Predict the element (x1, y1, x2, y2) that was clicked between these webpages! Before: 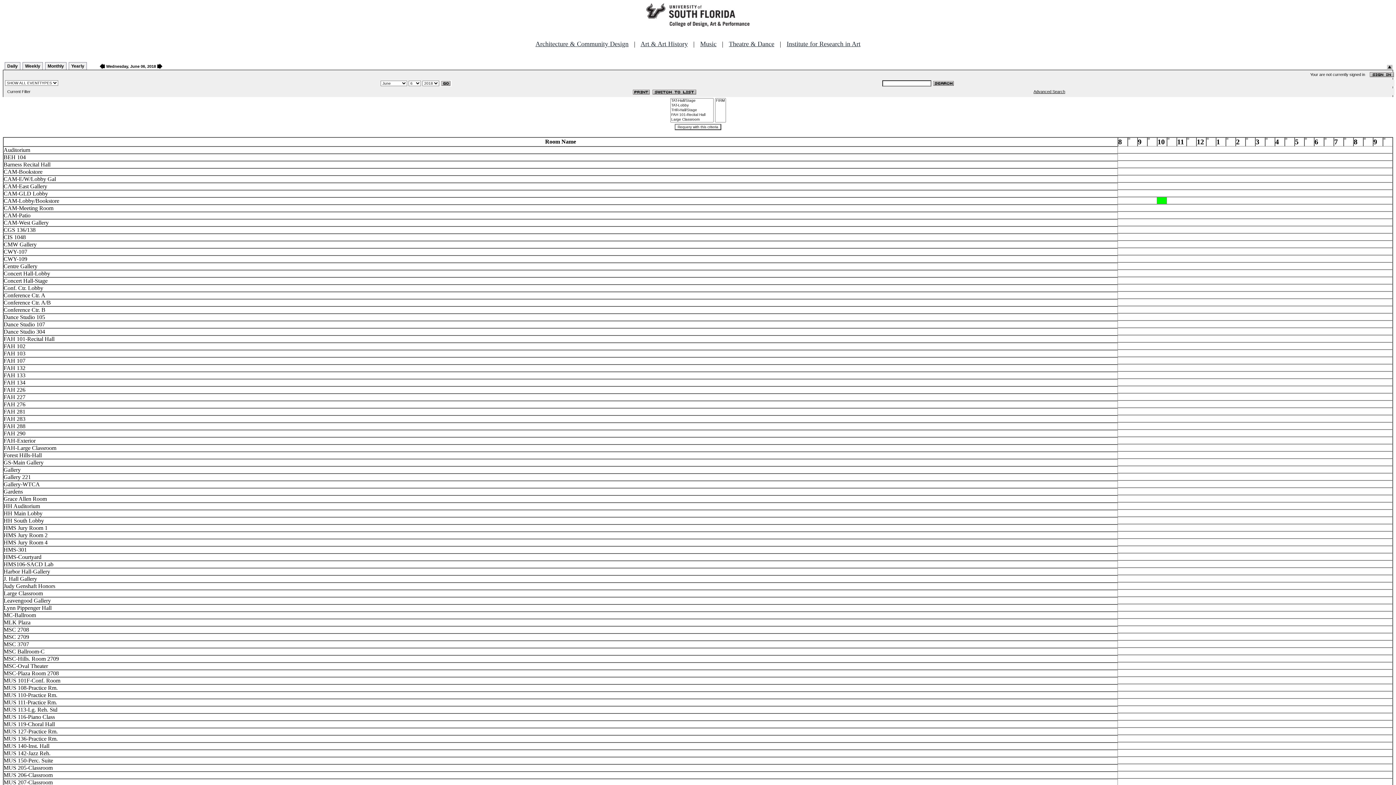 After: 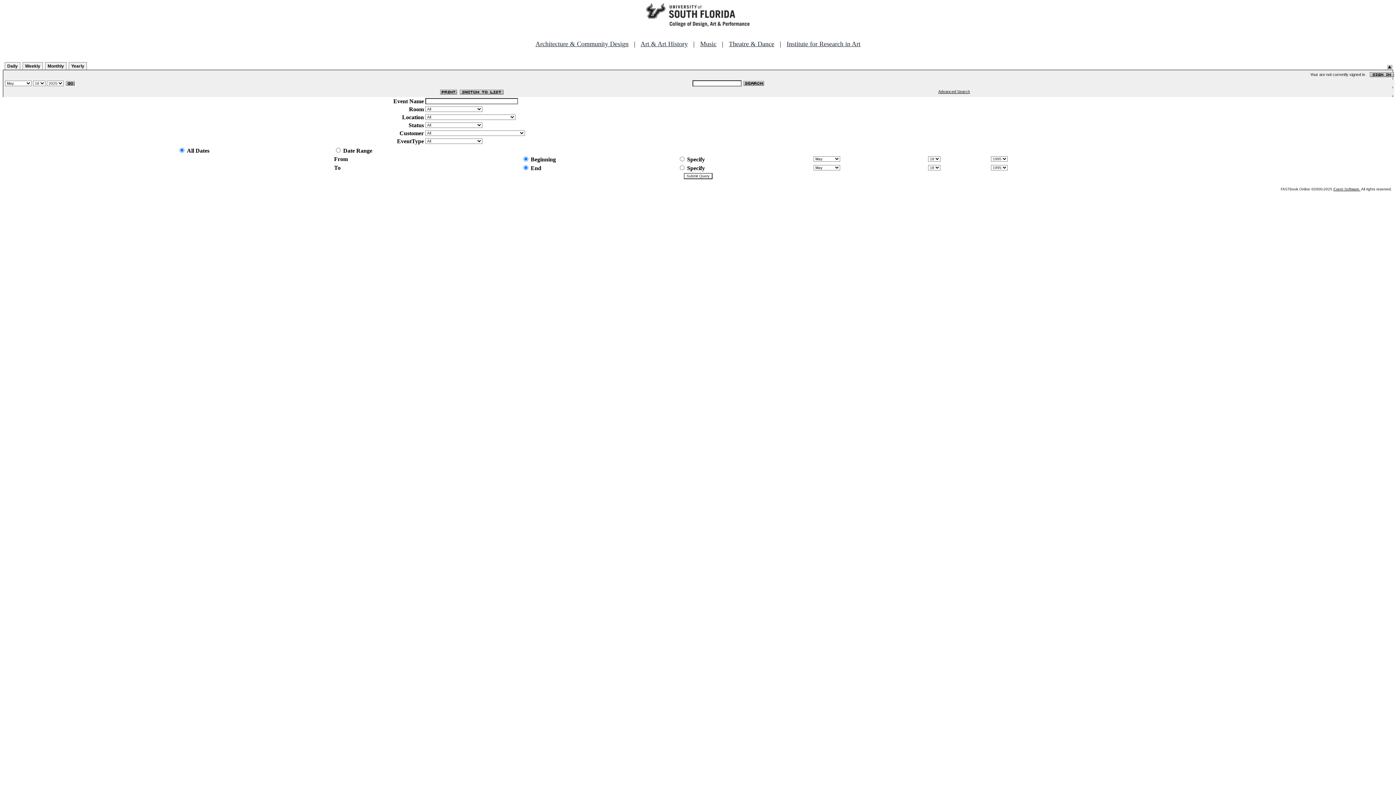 Action: label: Advanced Search bbox: (1033, 89, 1065, 93)